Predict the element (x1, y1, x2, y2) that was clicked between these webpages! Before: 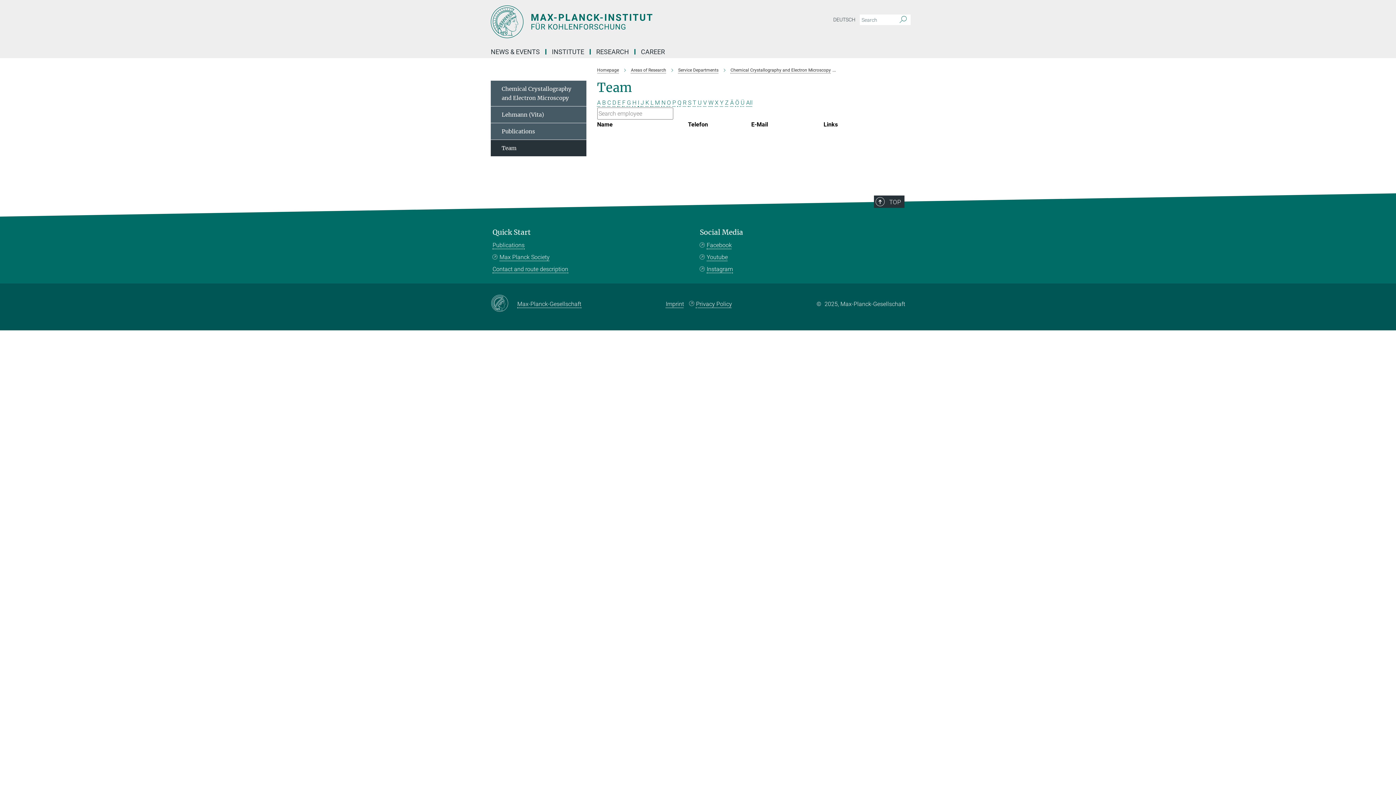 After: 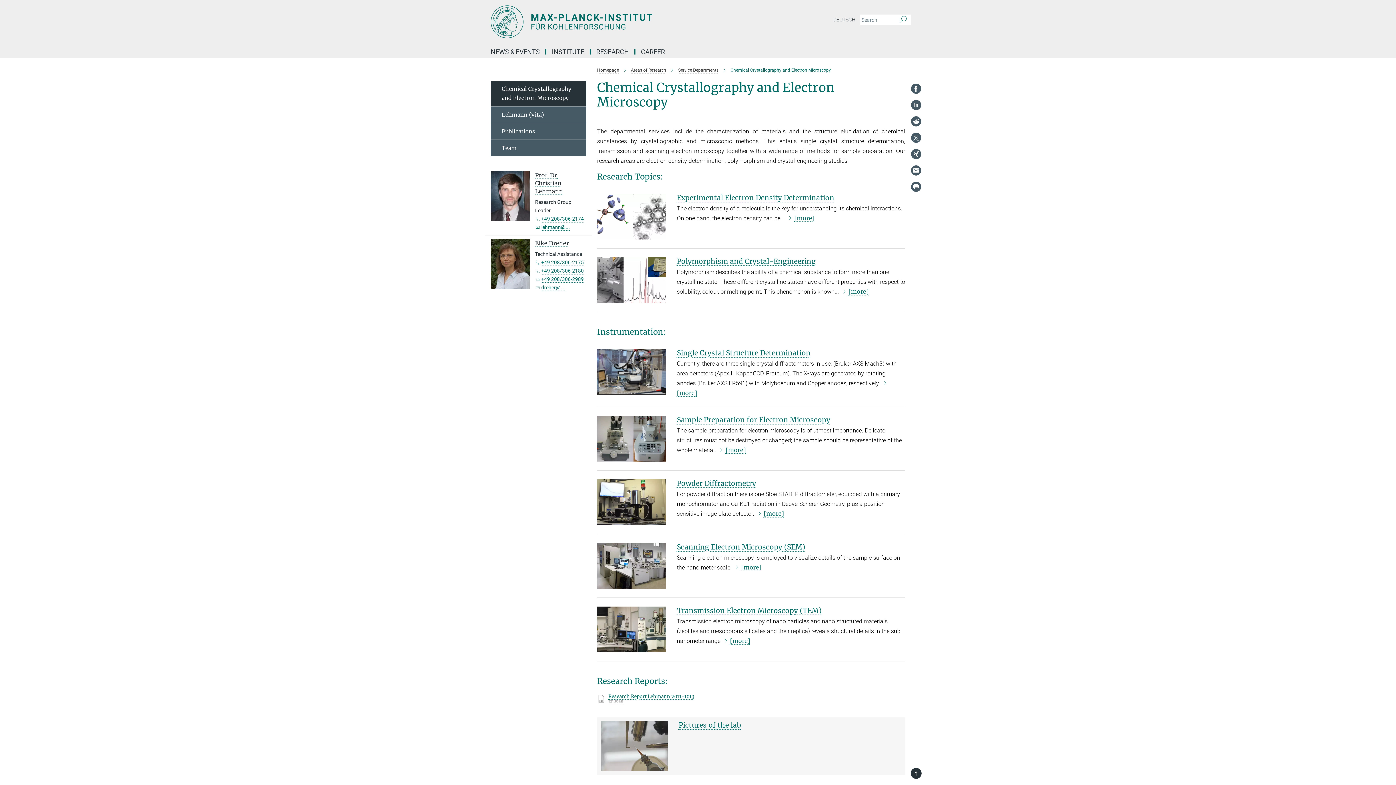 Action: label: Chemical Crystallography and Electron Microscopy bbox: (490, 80, 586, 106)